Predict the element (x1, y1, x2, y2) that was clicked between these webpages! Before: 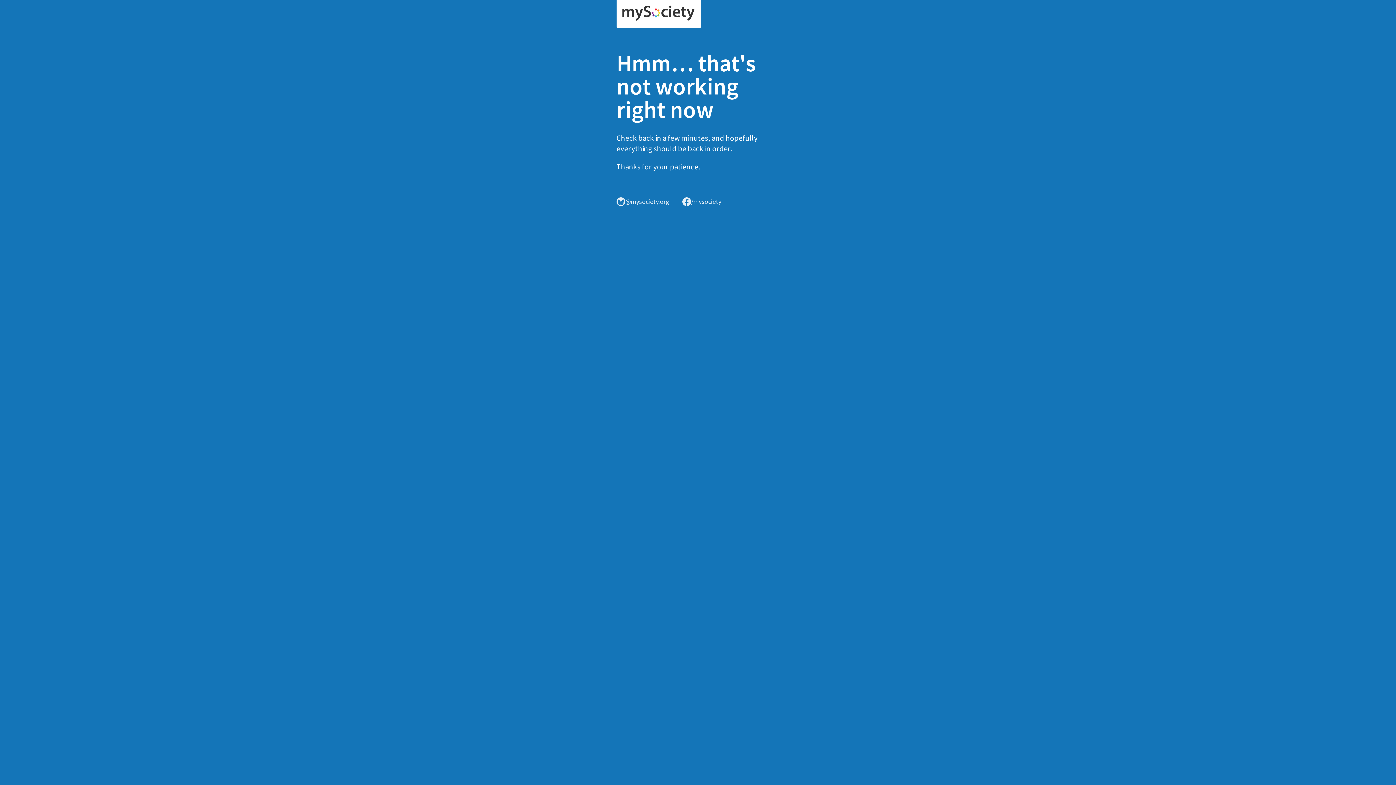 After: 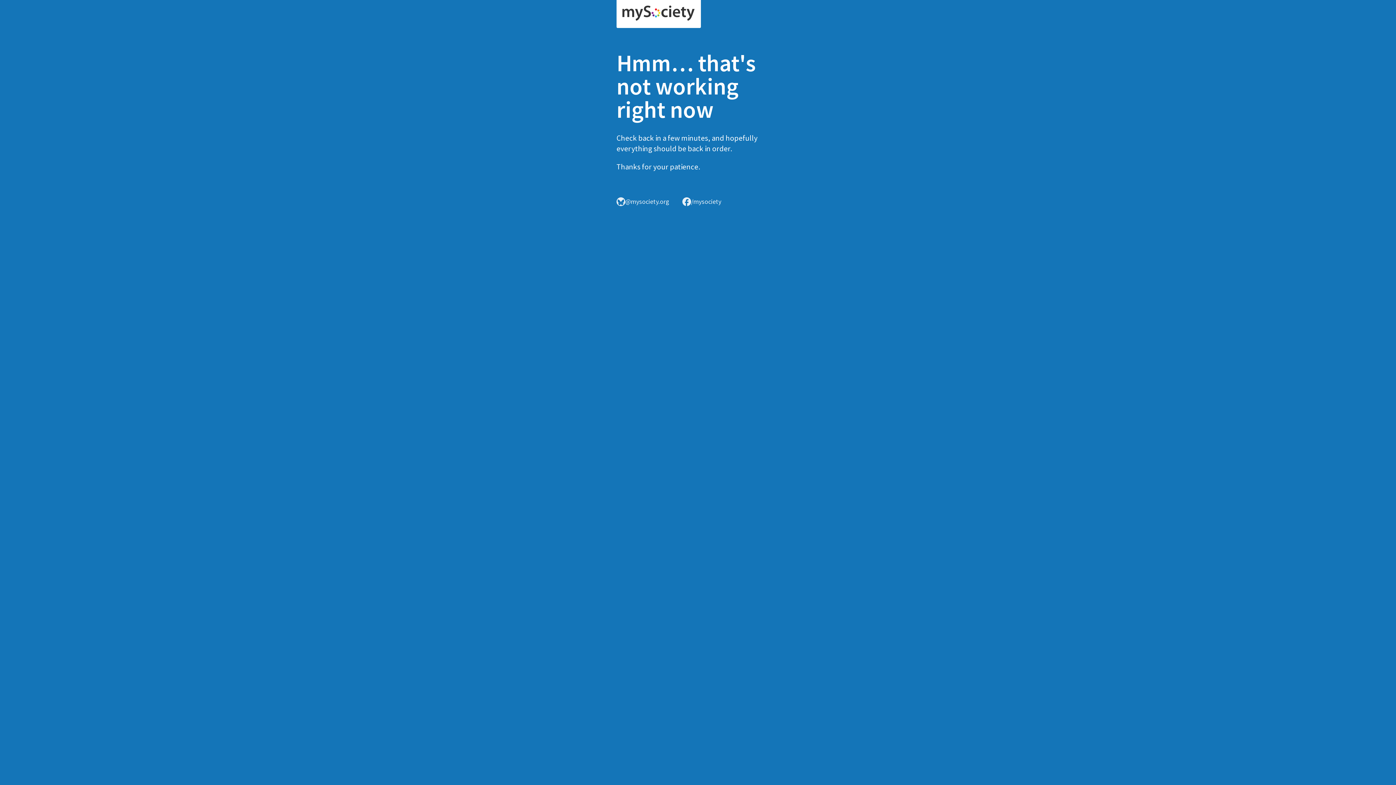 Action: bbox: (616, 0, 701, 28)